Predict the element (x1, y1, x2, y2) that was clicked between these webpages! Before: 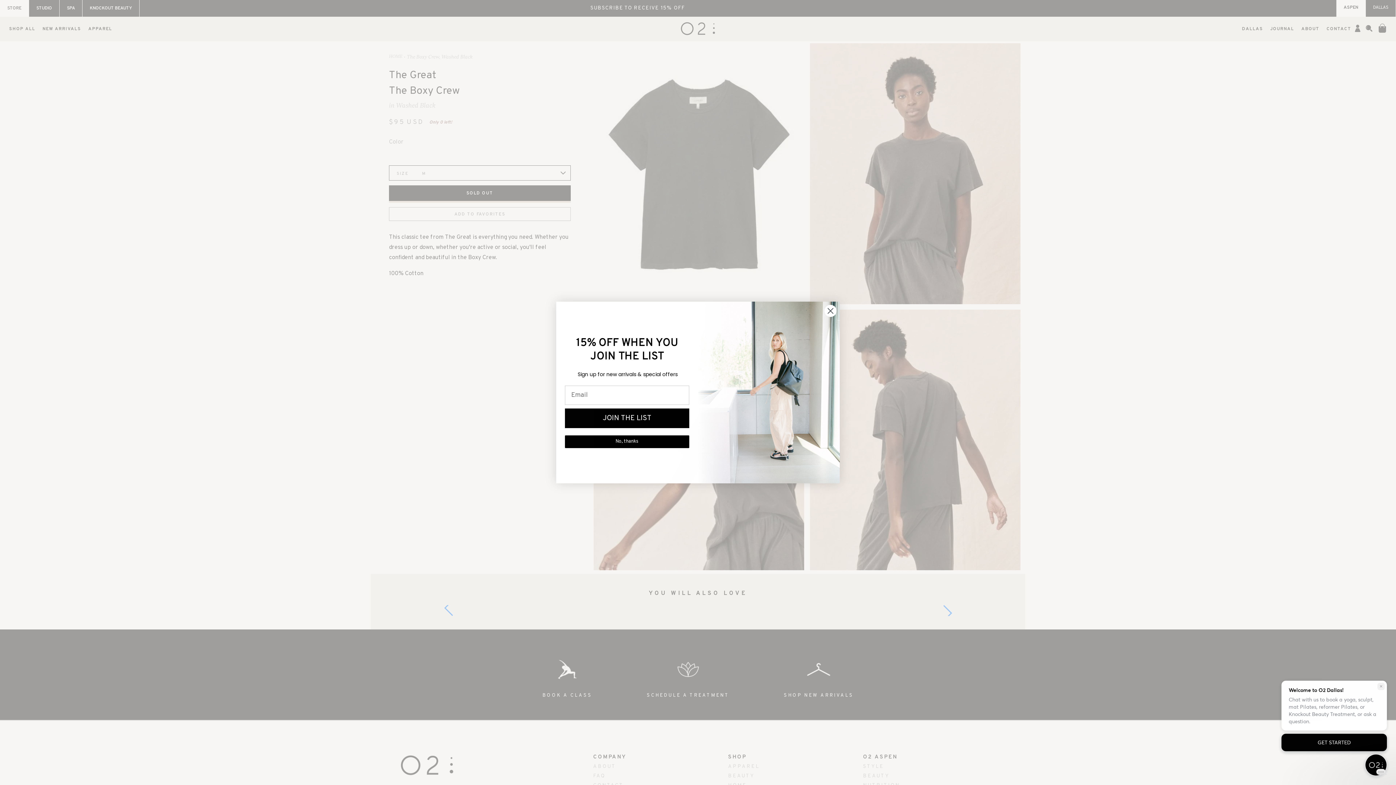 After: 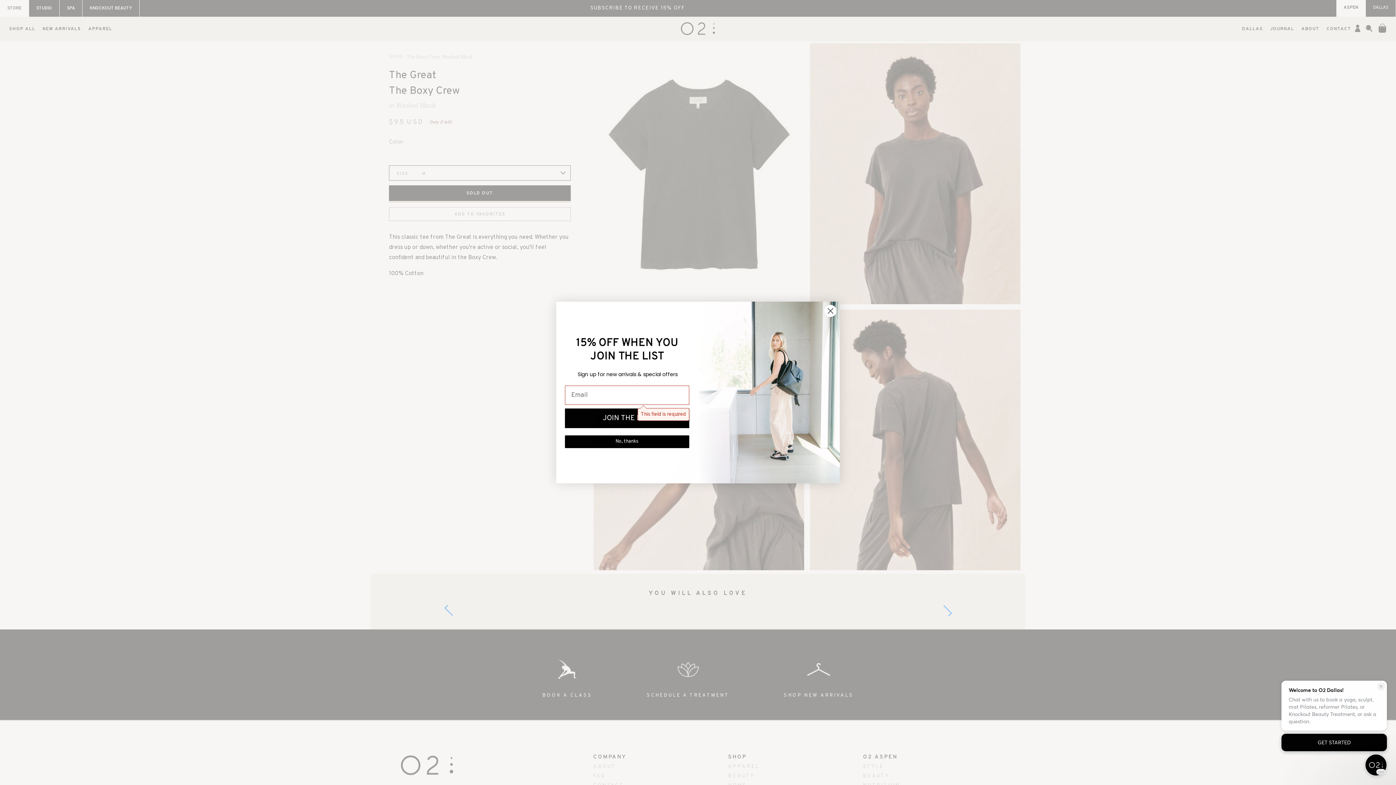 Action: label: JOIN THE LIST bbox: (565, 408, 689, 428)